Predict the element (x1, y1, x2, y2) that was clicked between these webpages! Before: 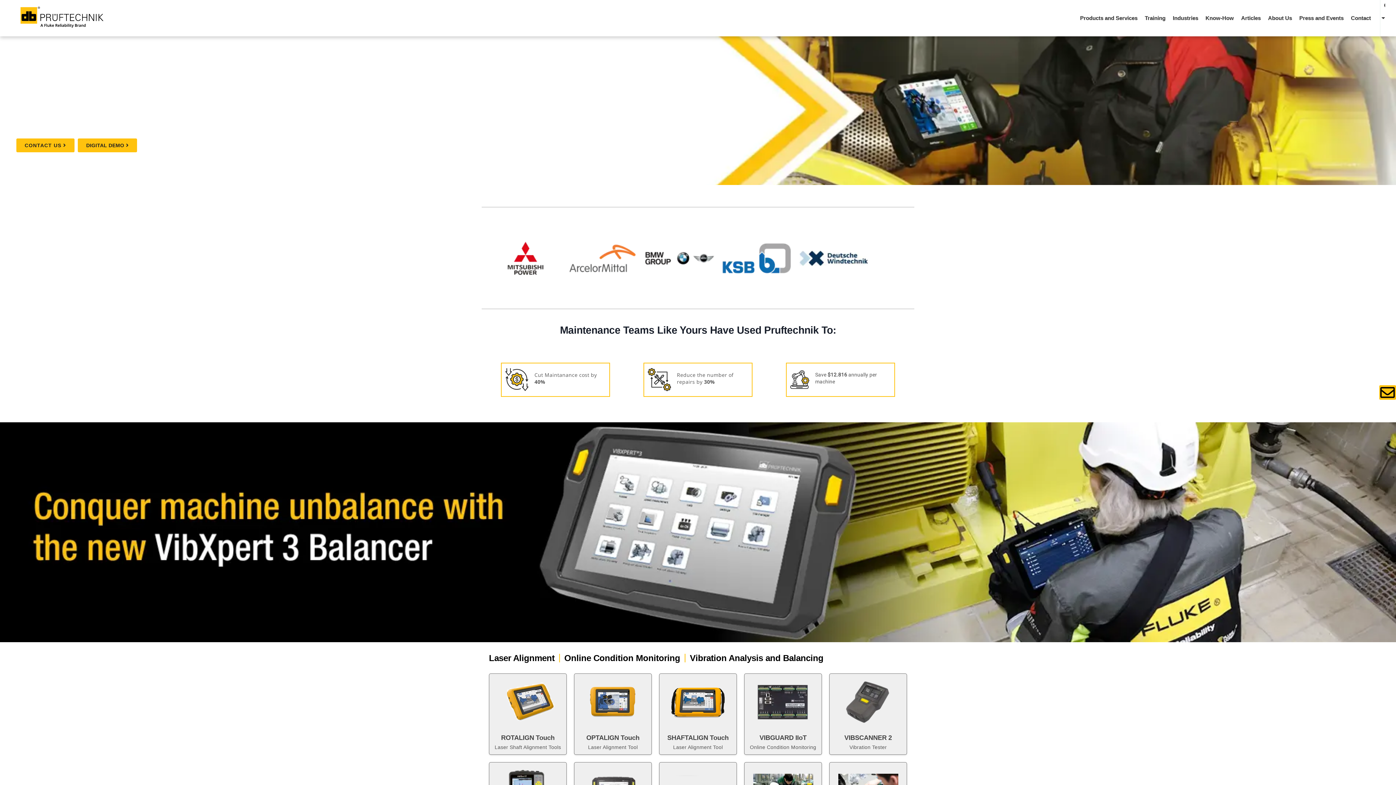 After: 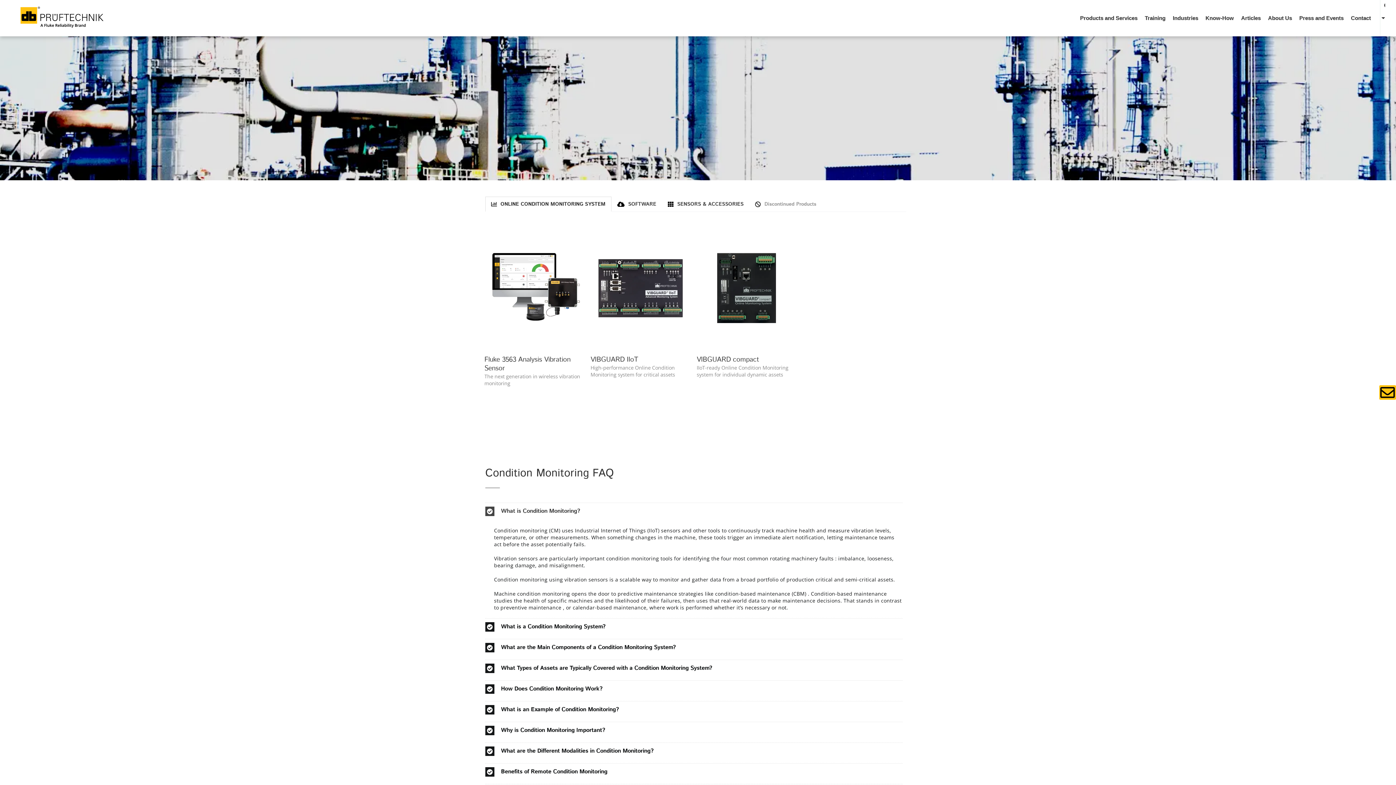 Action: bbox: (564, 649, 680, 666) label: Online Condition Monitoring